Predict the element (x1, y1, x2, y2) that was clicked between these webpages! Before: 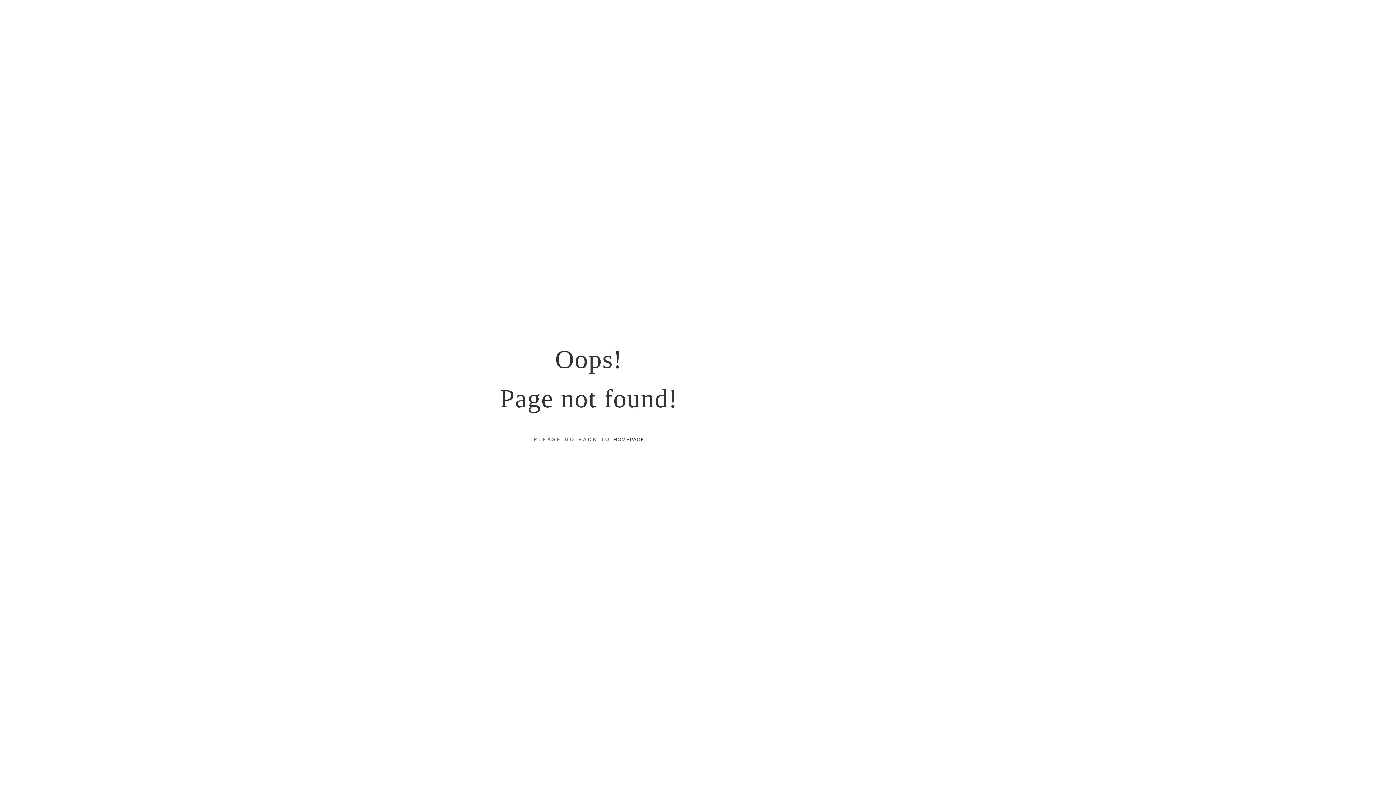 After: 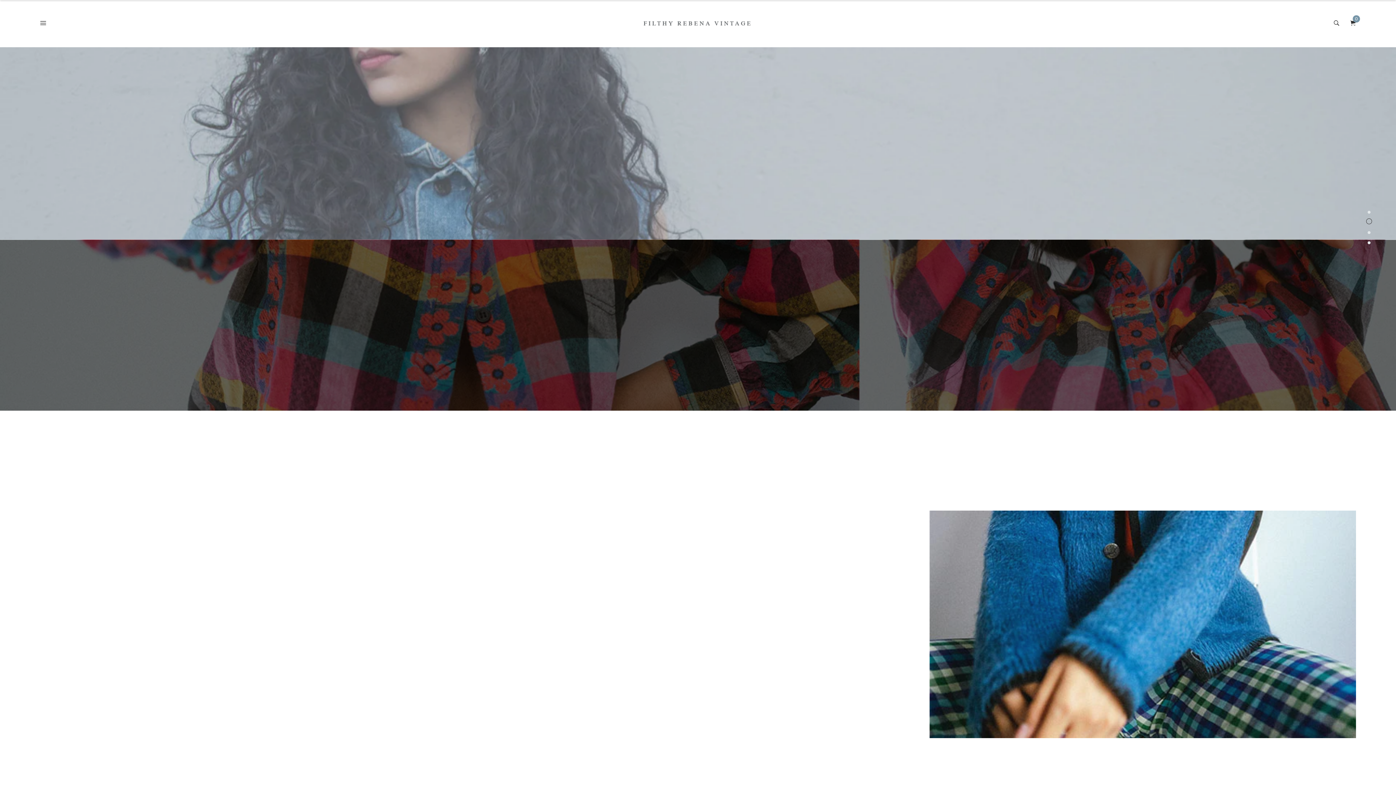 Action: label: HOMEPAGE bbox: (613, 435, 644, 444)